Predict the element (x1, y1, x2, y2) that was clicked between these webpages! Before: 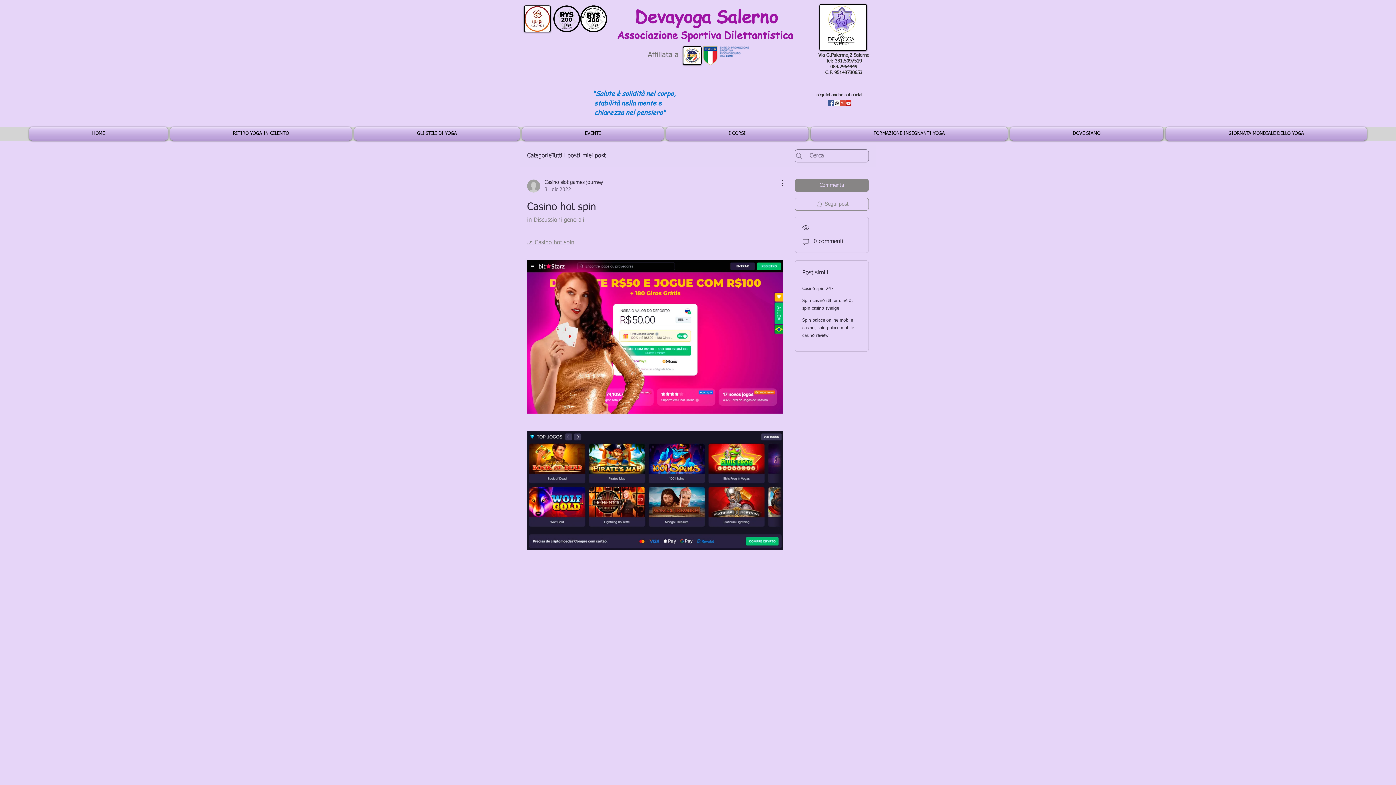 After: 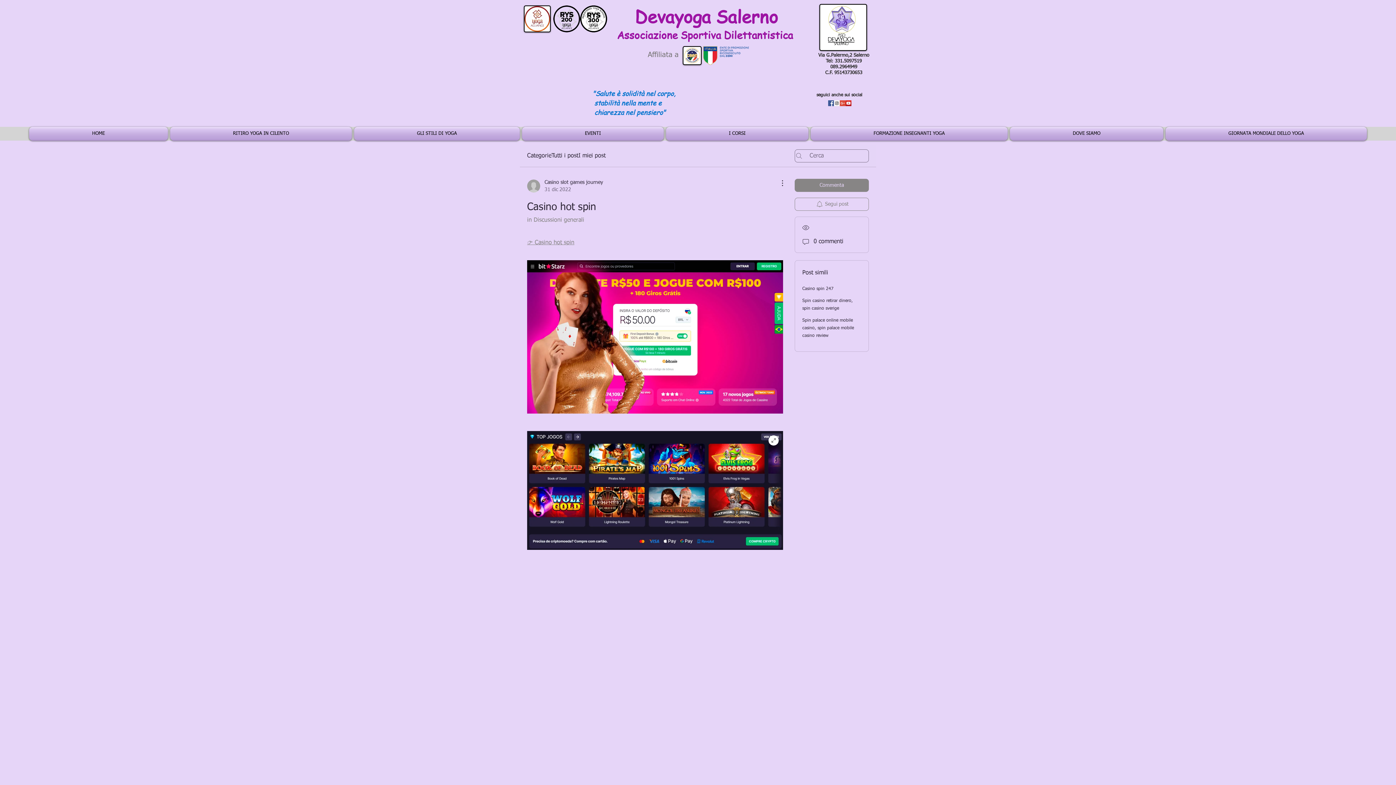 Action: bbox: (527, 431, 783, 550)